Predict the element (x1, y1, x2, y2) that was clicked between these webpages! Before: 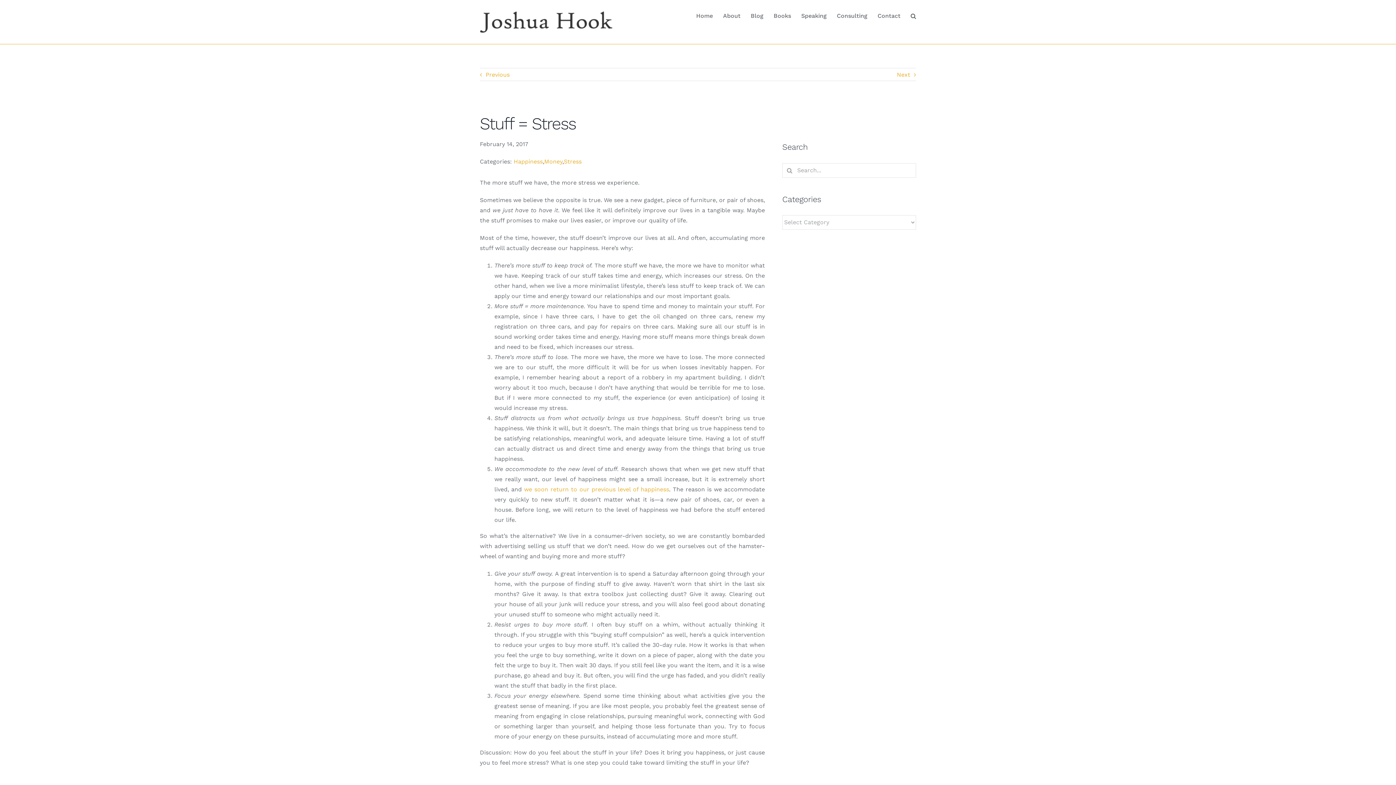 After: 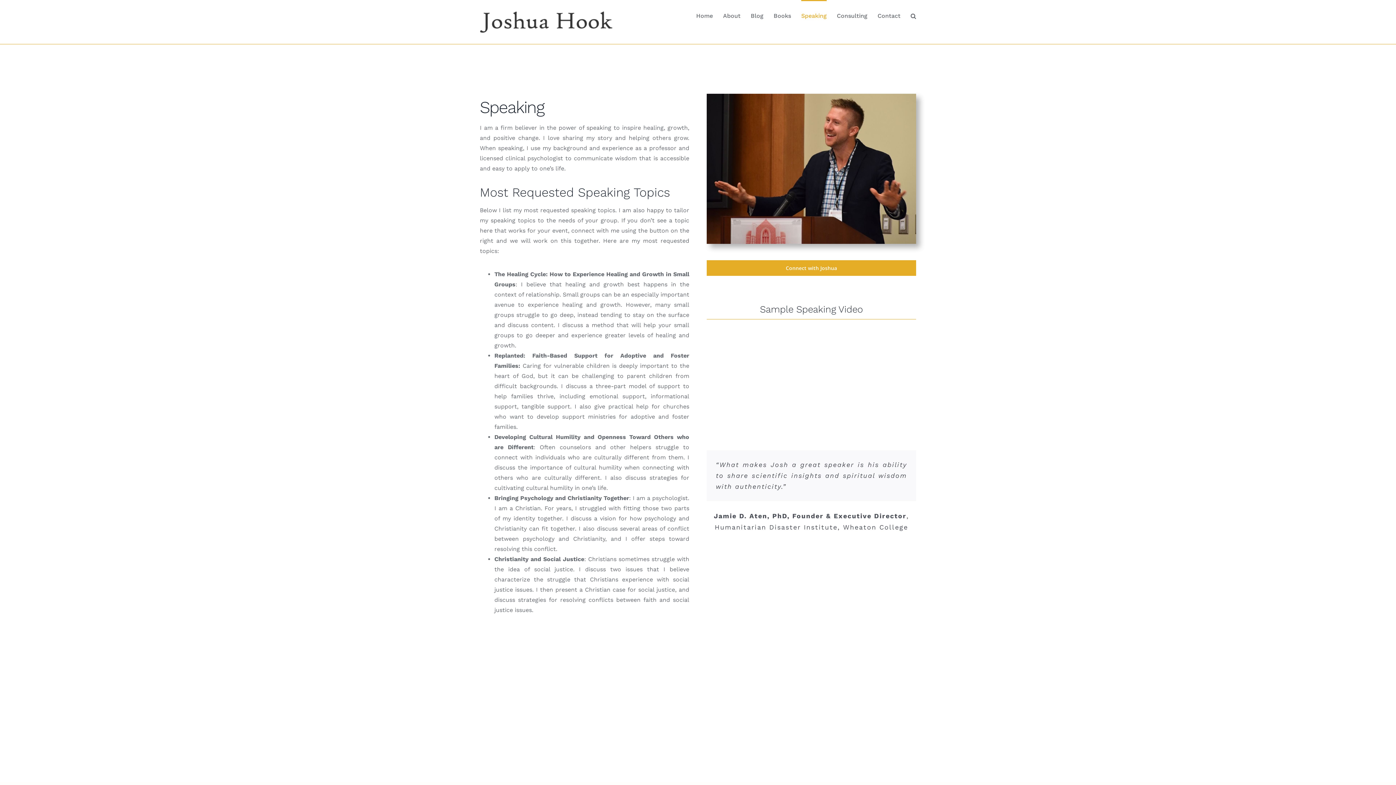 Action: bbox: (801, 0, 826, 30) label: Speaking